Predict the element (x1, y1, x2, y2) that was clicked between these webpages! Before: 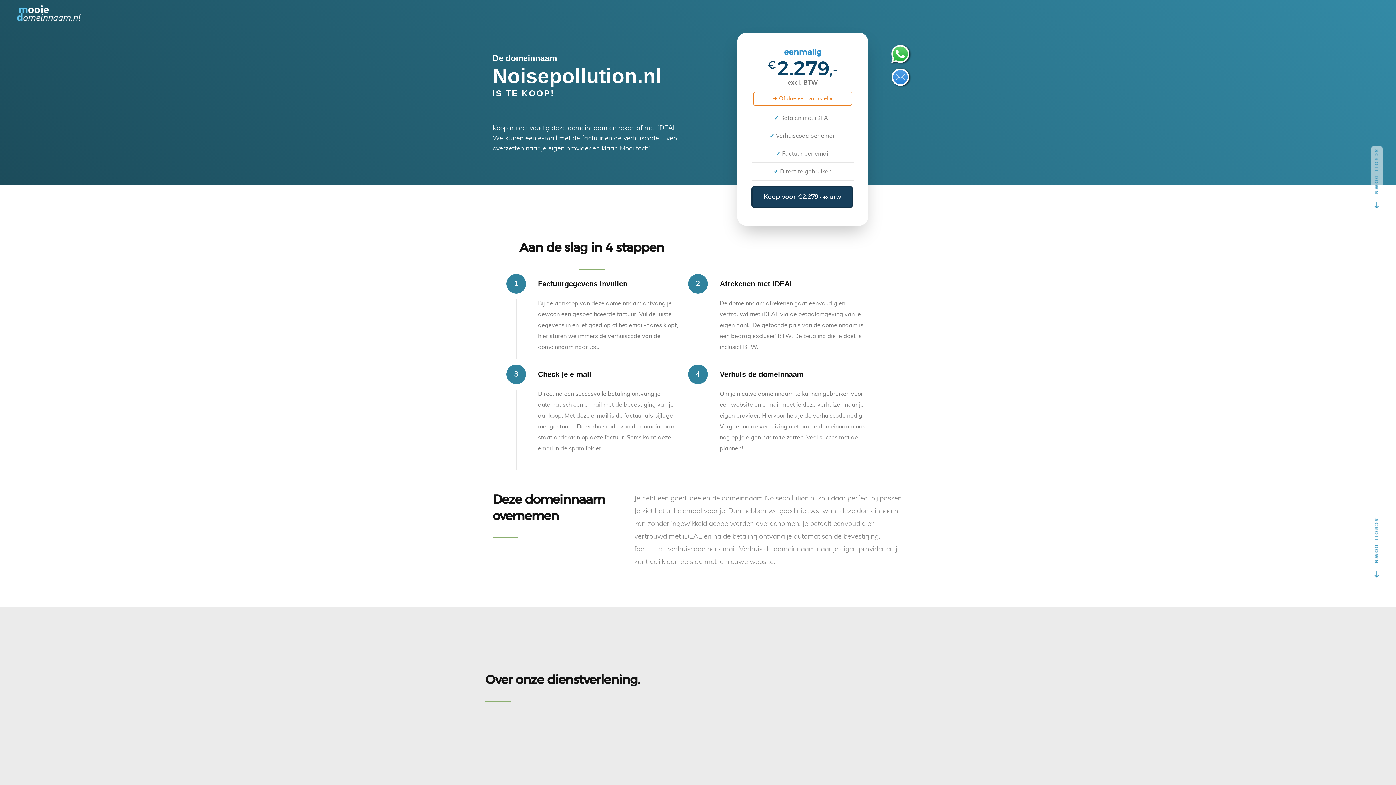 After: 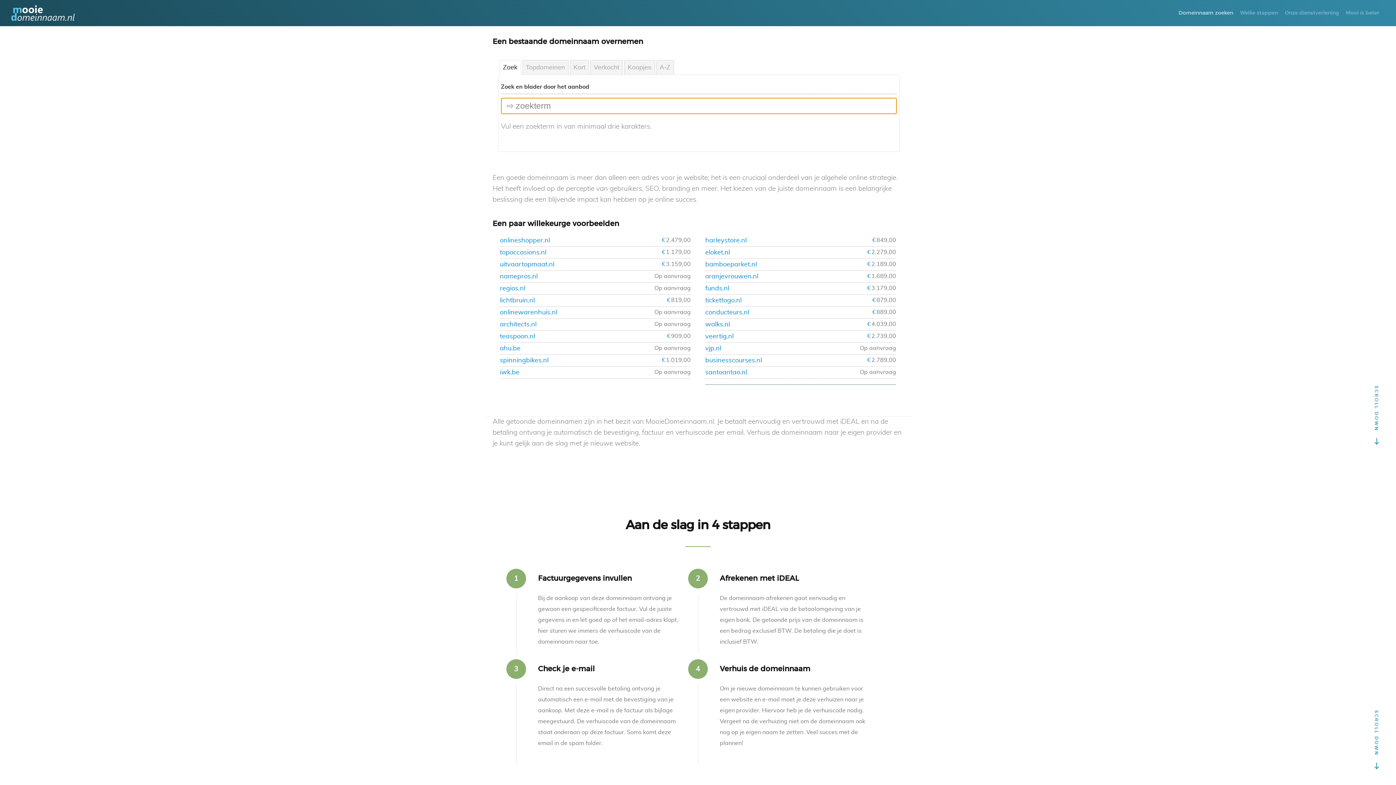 Action: bbox: (17, 4, 80, 22)